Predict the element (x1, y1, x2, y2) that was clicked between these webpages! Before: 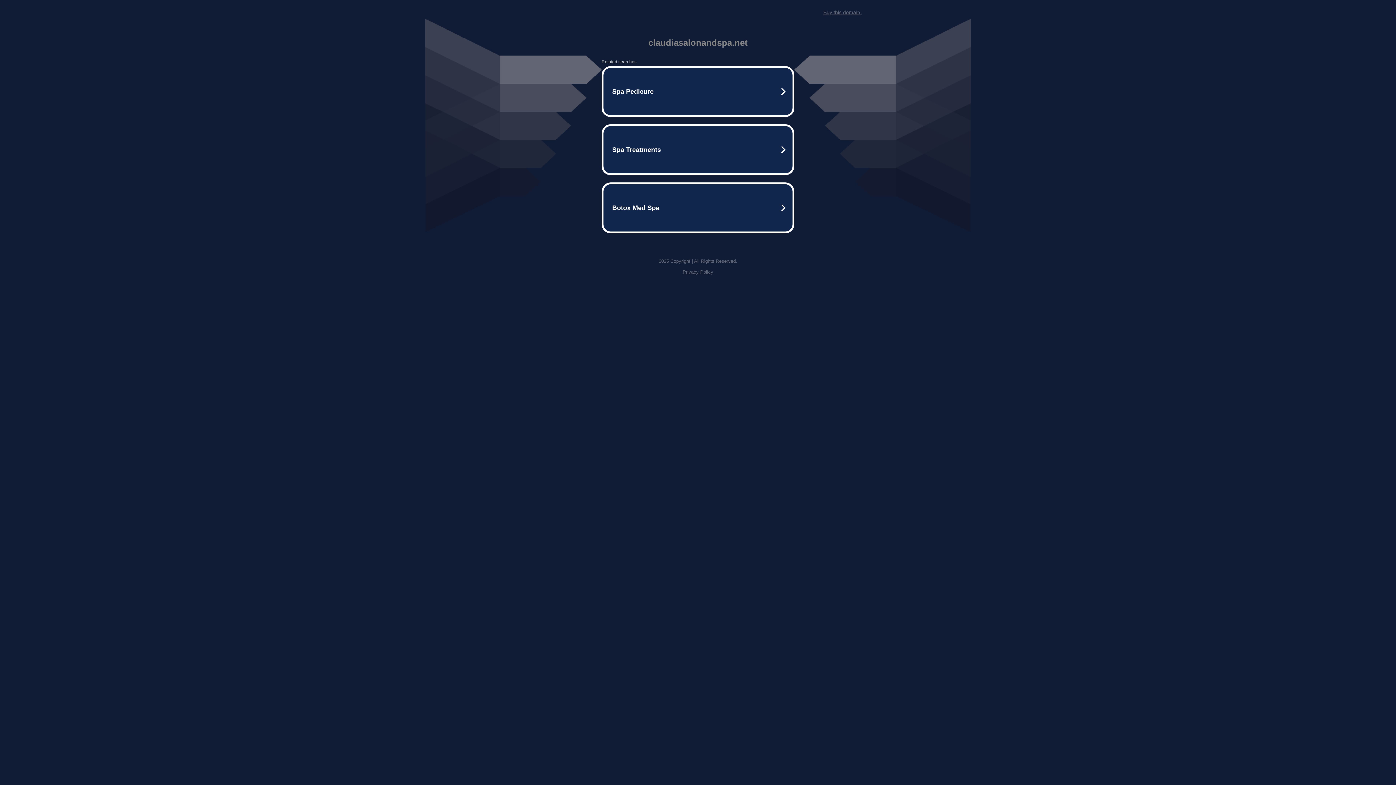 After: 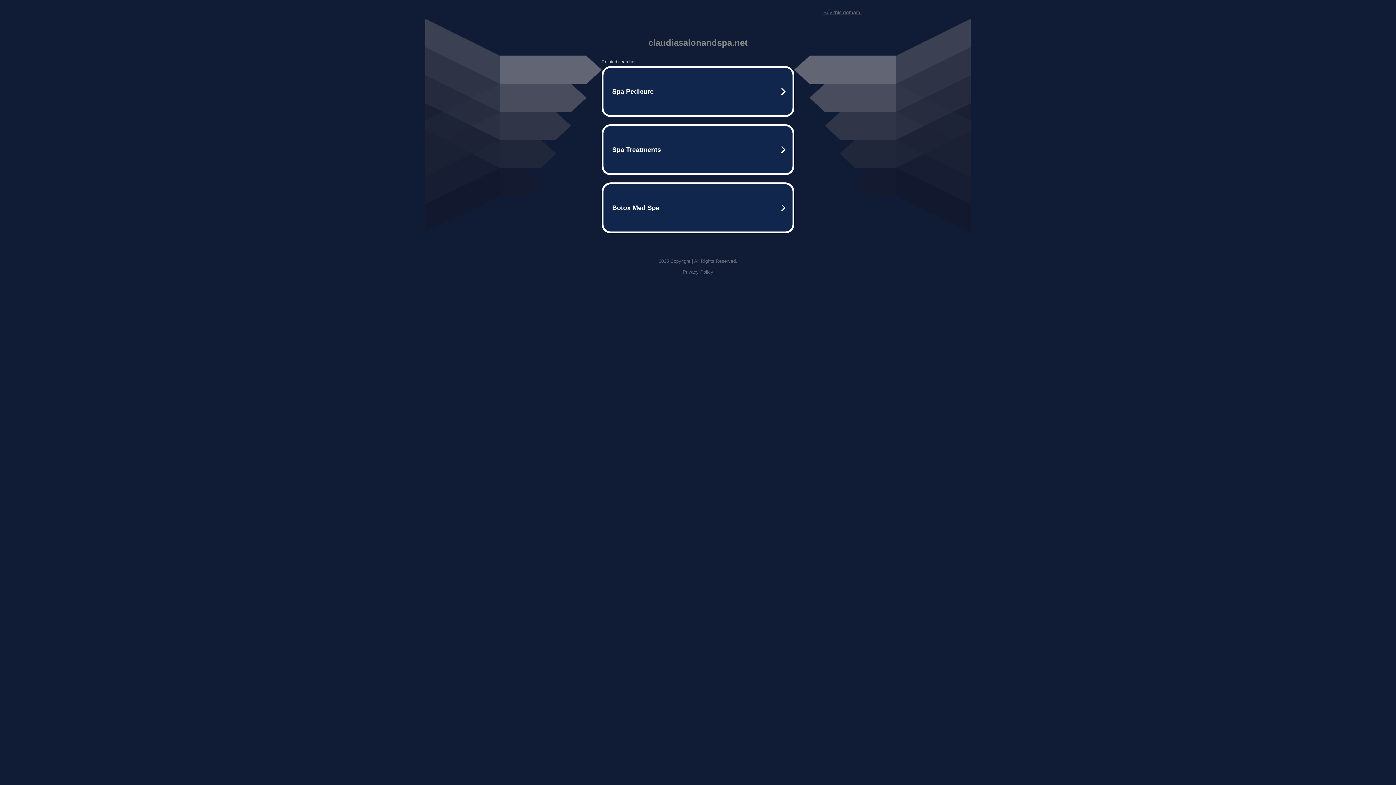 Action: label: Buy this domain. bbox: (823, 9, 861, 15)